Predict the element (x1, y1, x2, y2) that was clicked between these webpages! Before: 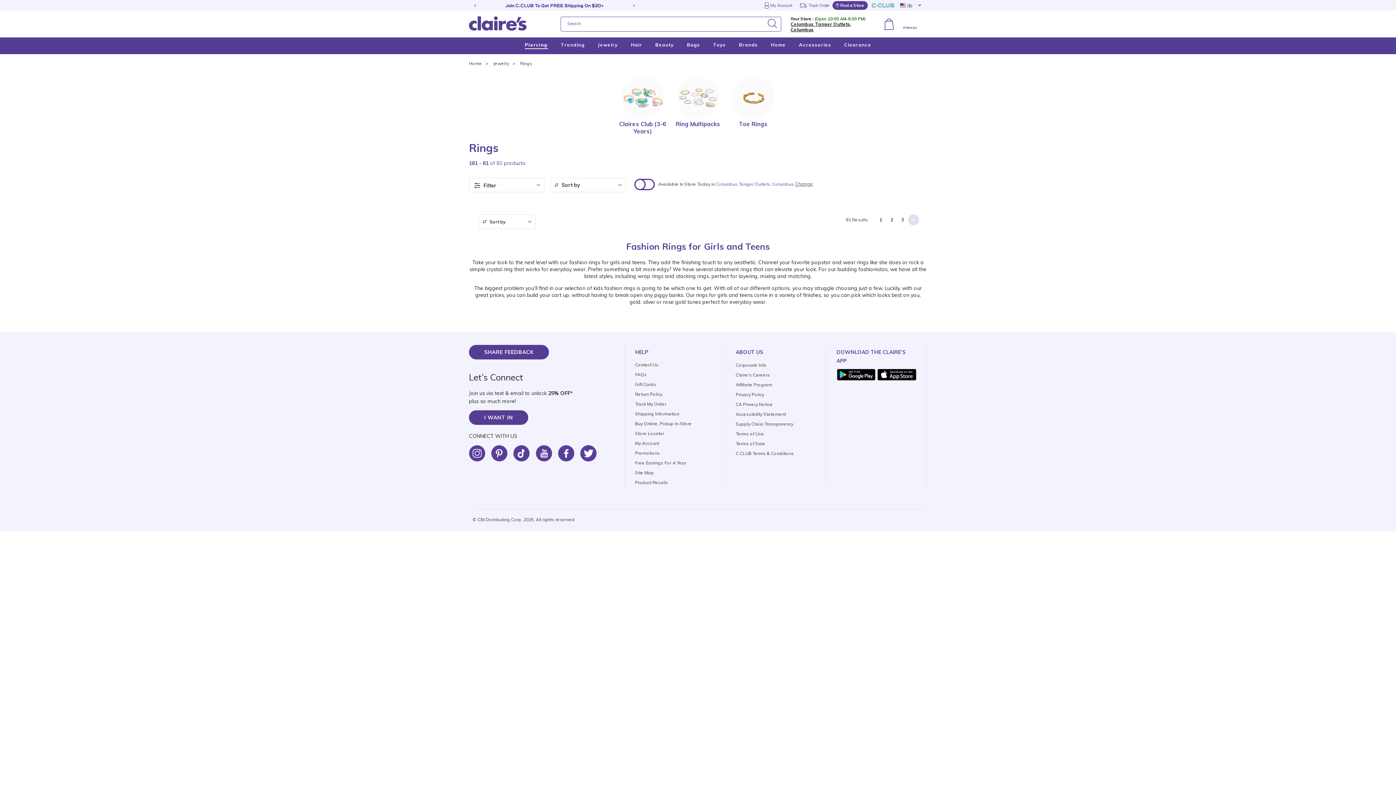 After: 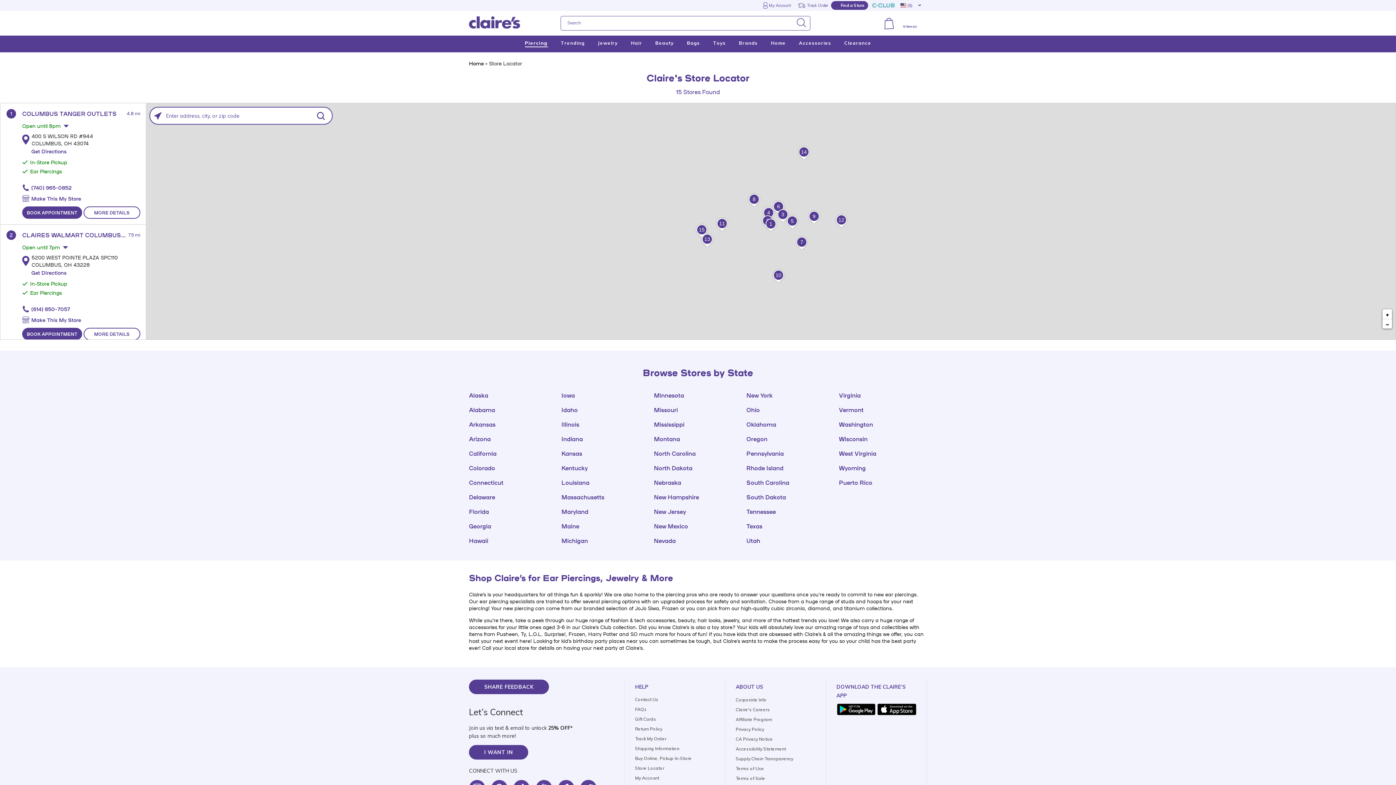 Action: label: Store Locator bbox: (635, 430, 664, 436)